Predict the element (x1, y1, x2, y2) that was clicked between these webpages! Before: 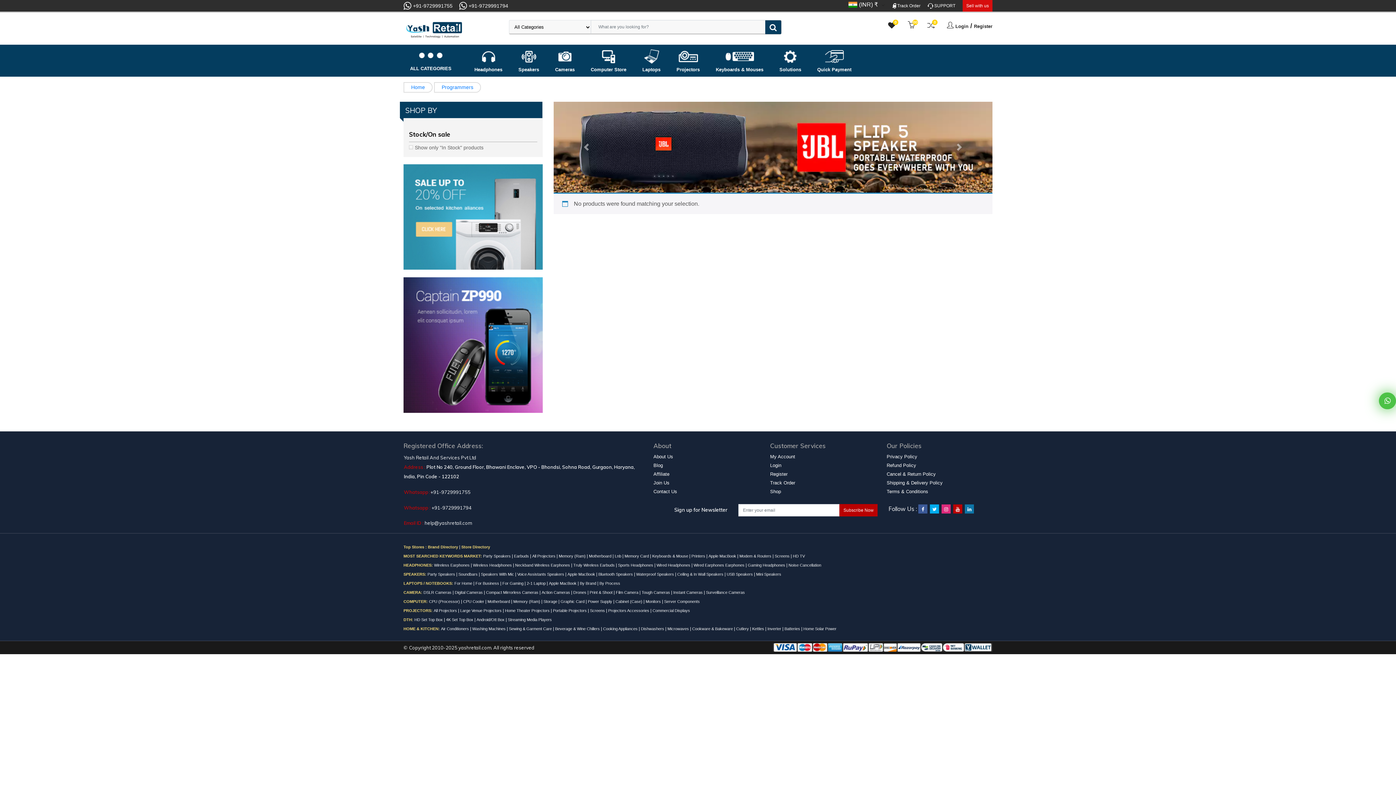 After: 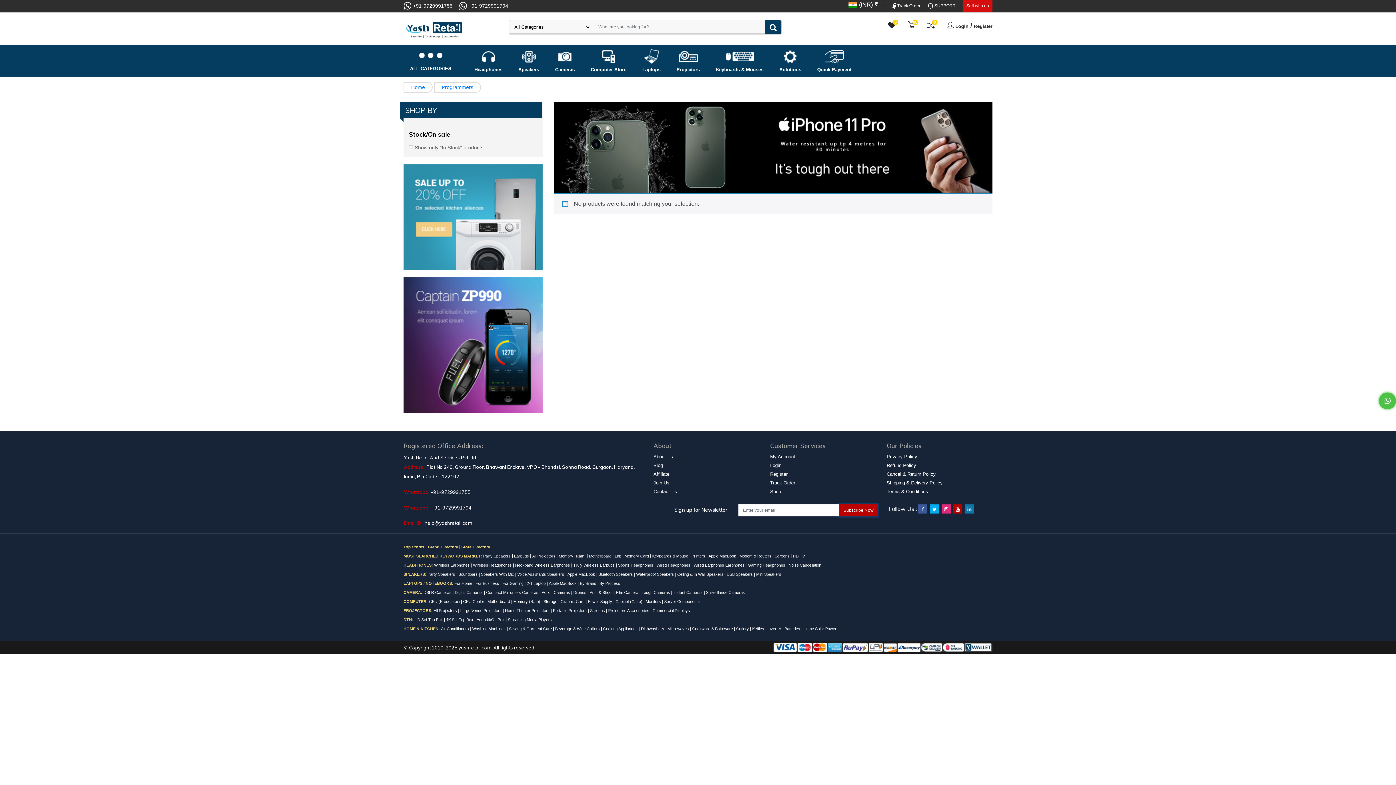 Action: label: Subscribe Now bbox: (839, 504, 877, 516)